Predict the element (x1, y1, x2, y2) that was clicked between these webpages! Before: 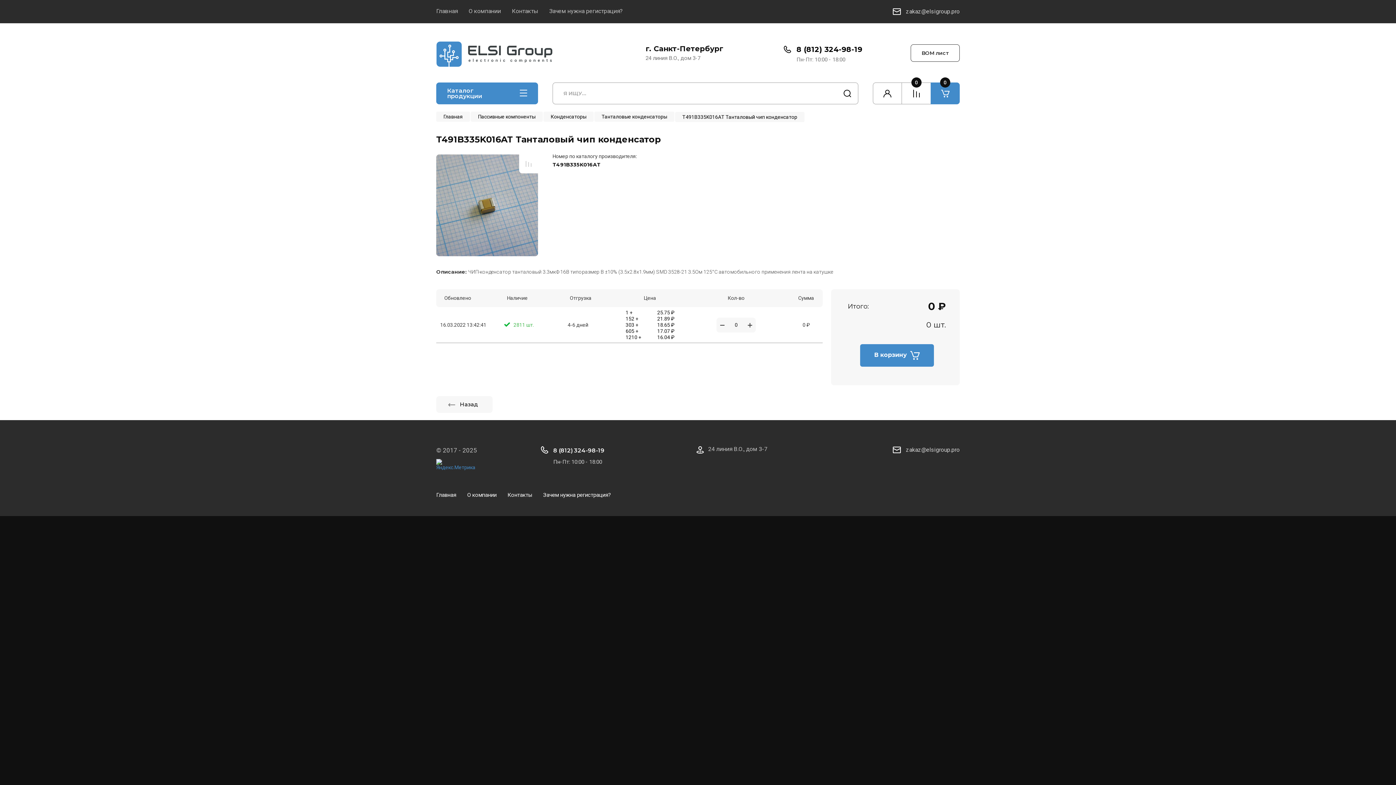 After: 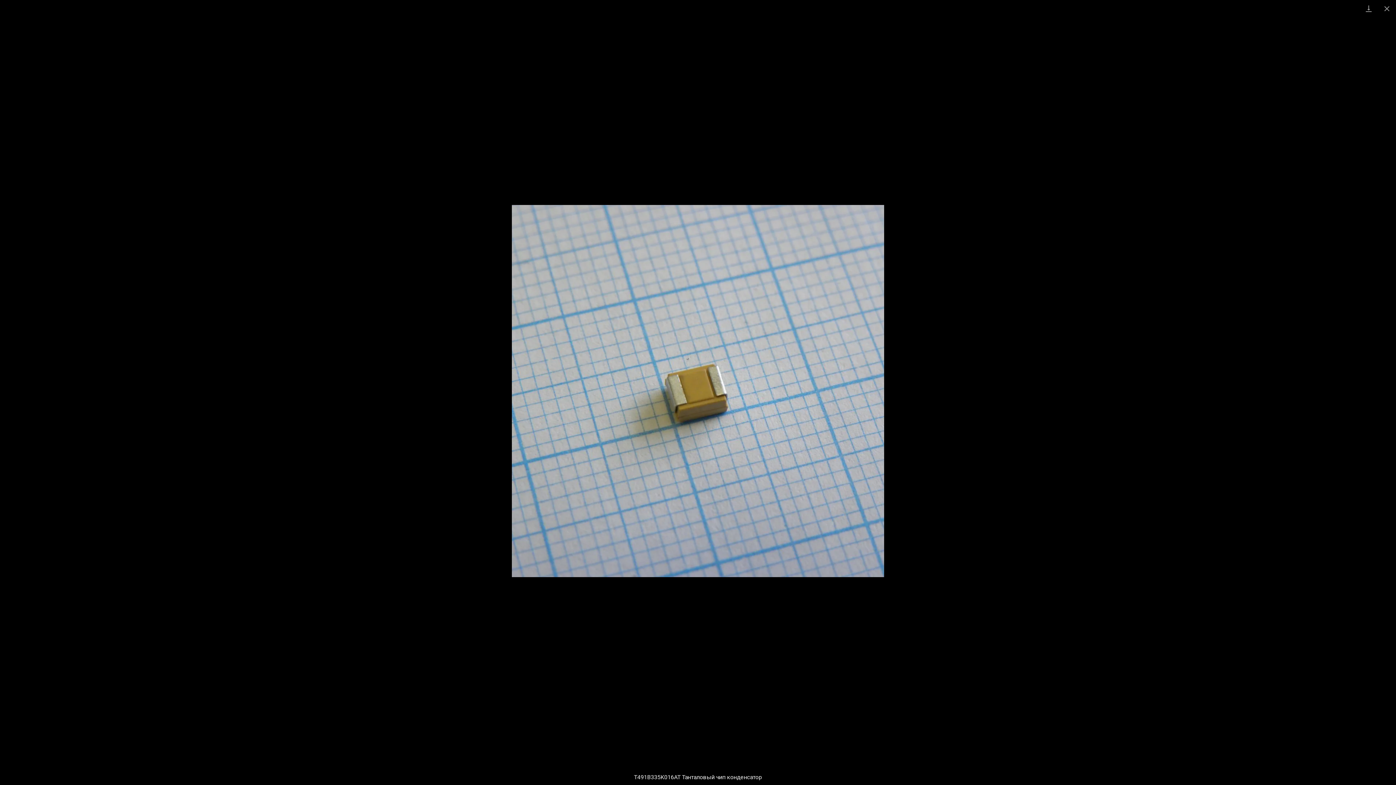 Action: bbox: (436, 154, 538, 256)